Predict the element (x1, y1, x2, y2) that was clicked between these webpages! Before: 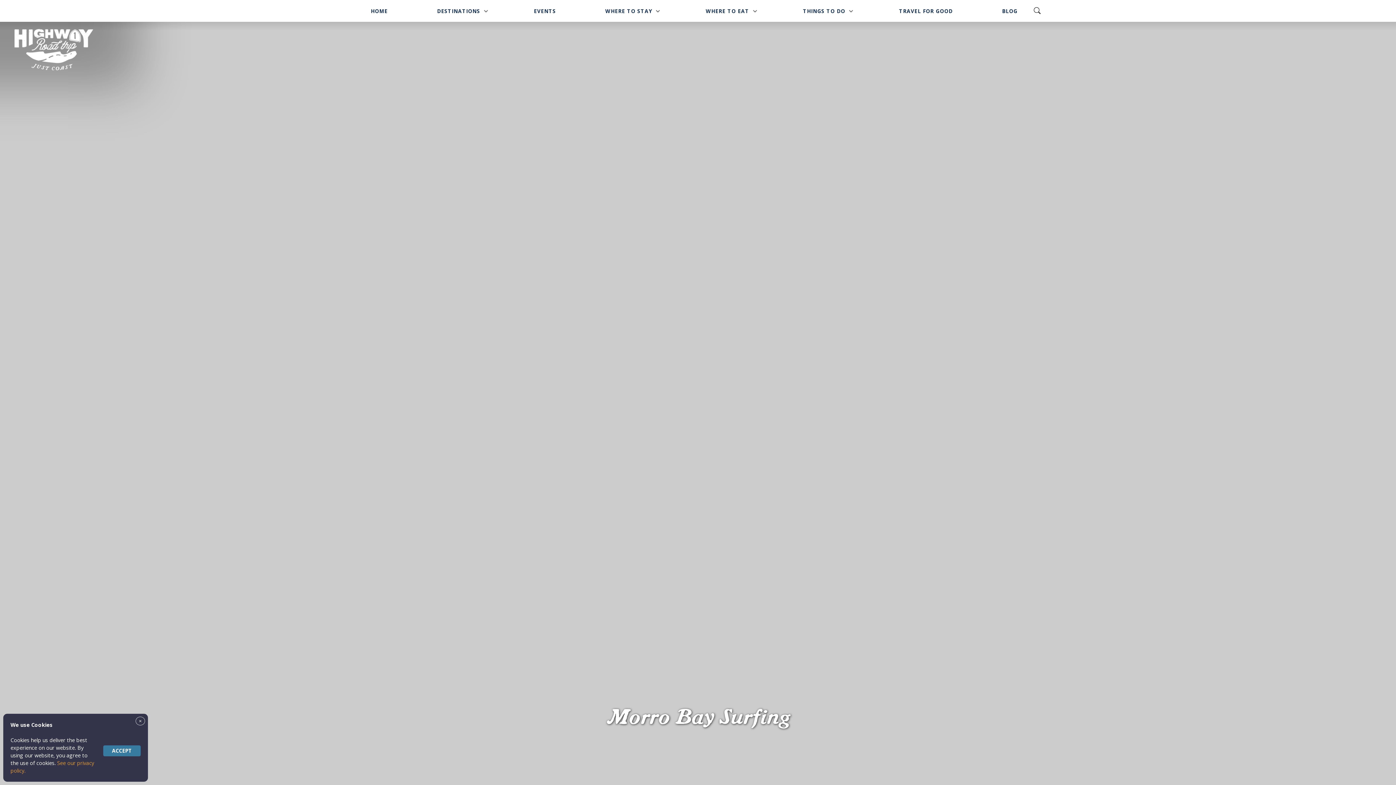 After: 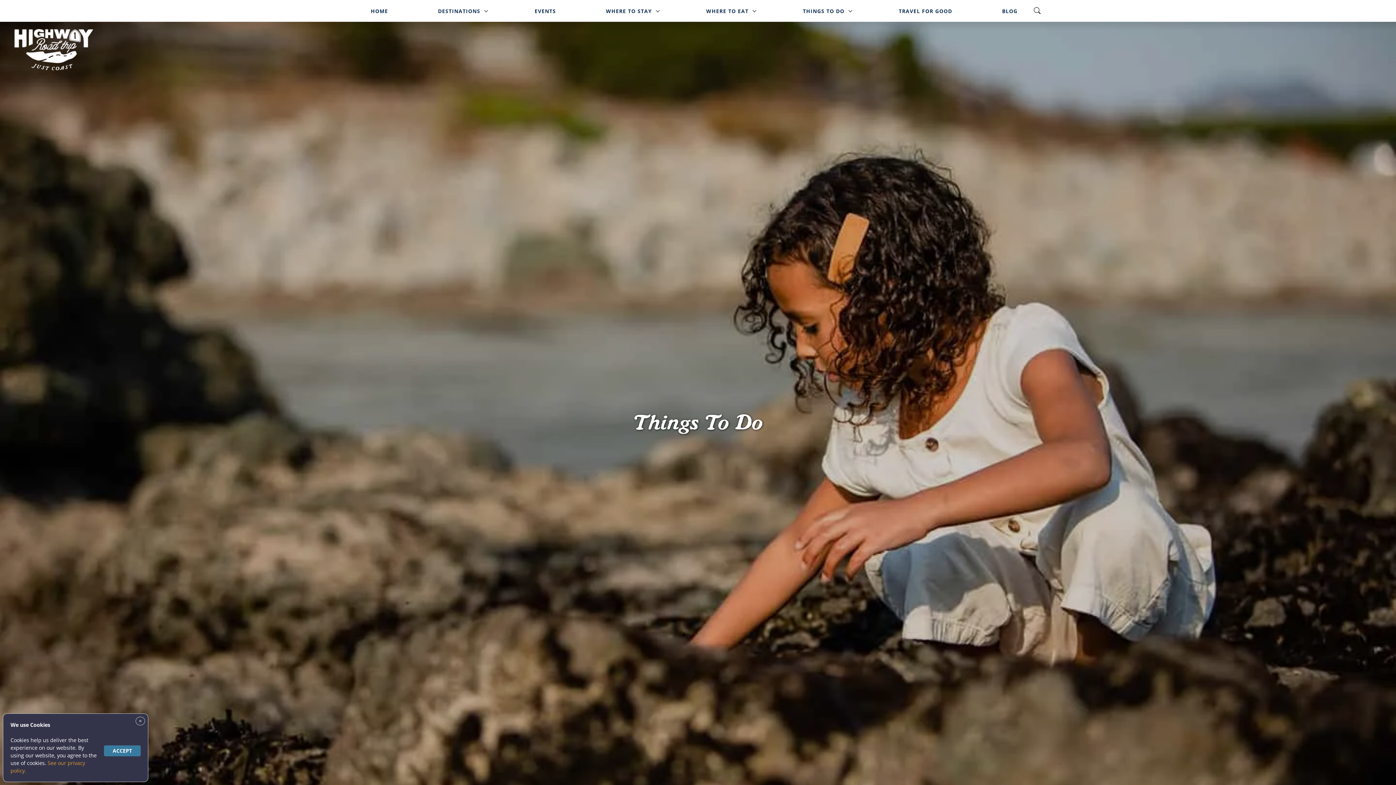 Action: label: THINGS TO DO bbox: (795, 0, 852, 22)